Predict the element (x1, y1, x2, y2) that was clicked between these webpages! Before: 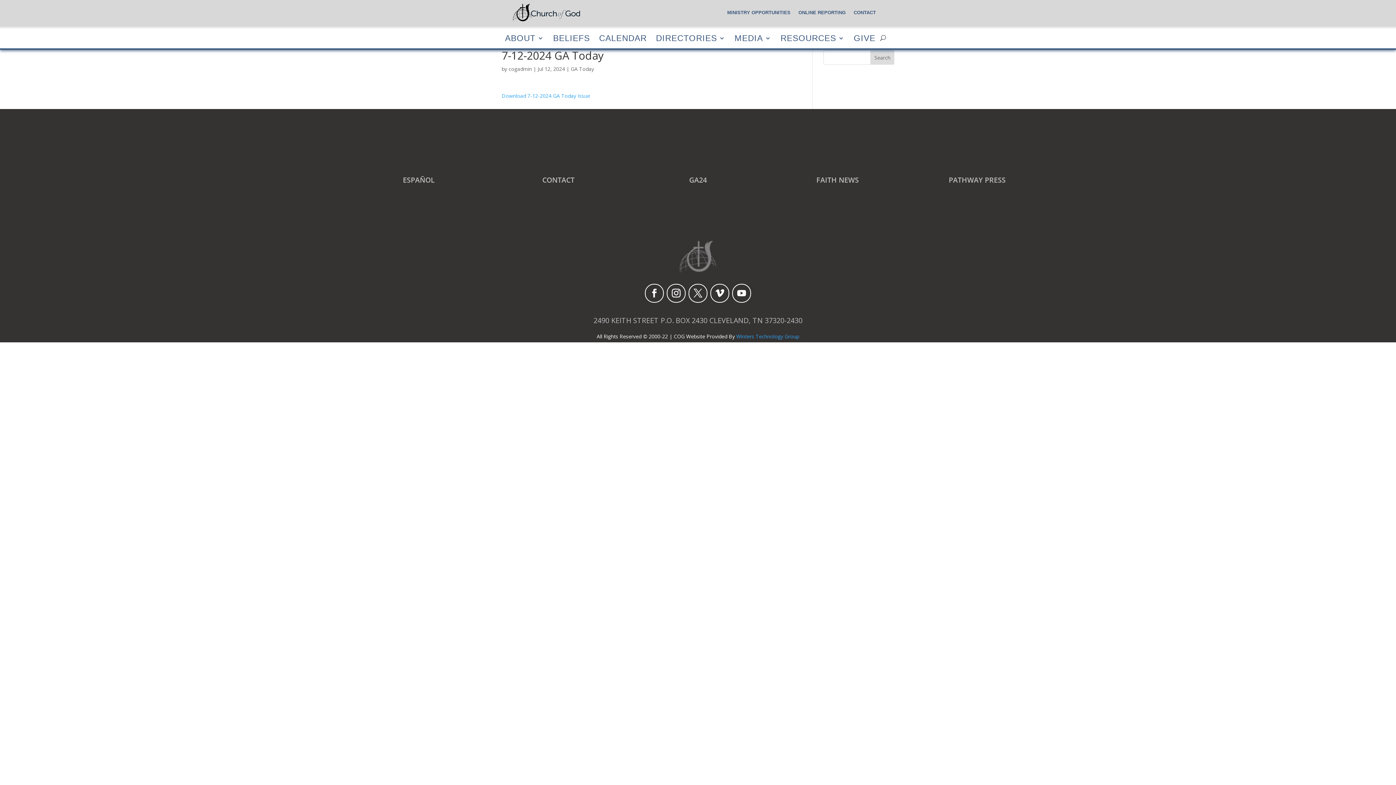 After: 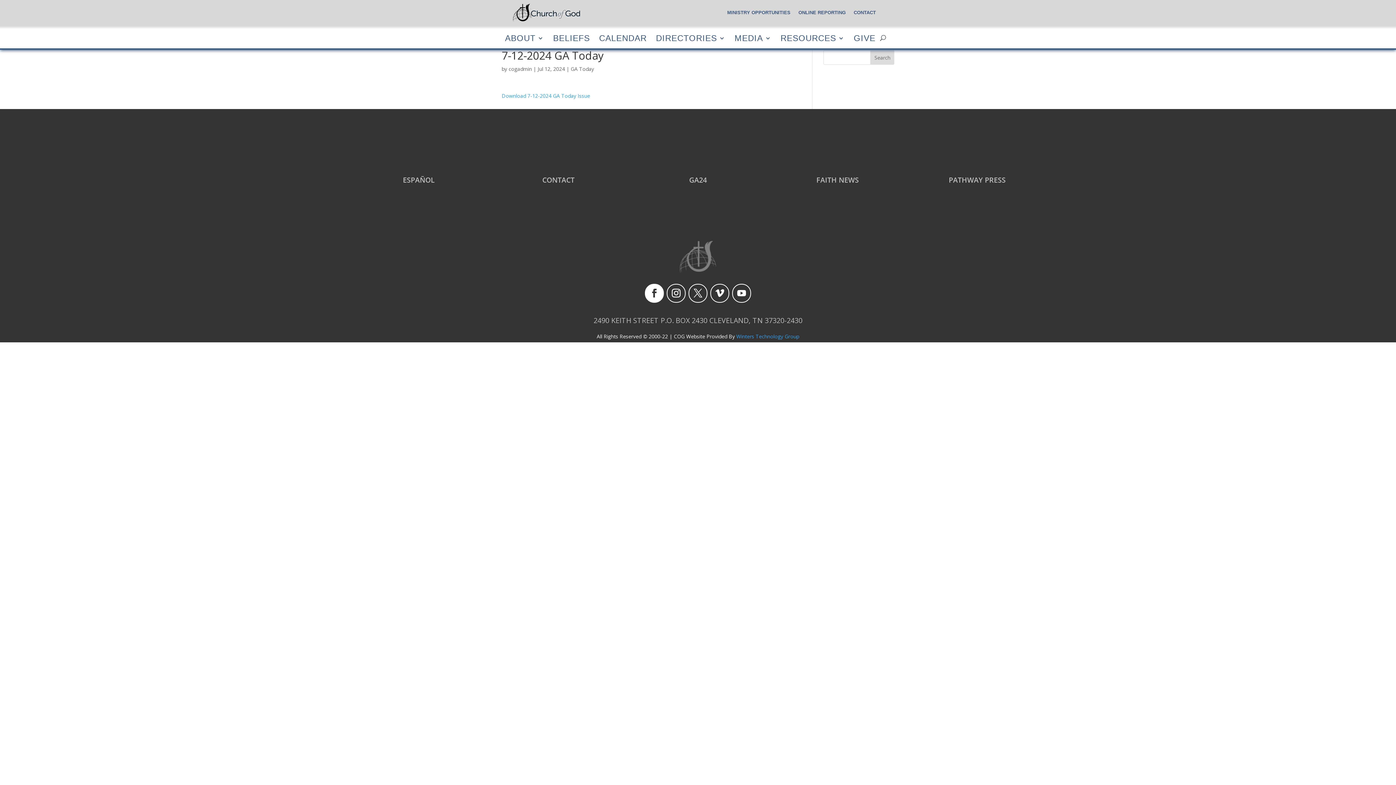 Action: bbox: (645, 284, 664, 303)